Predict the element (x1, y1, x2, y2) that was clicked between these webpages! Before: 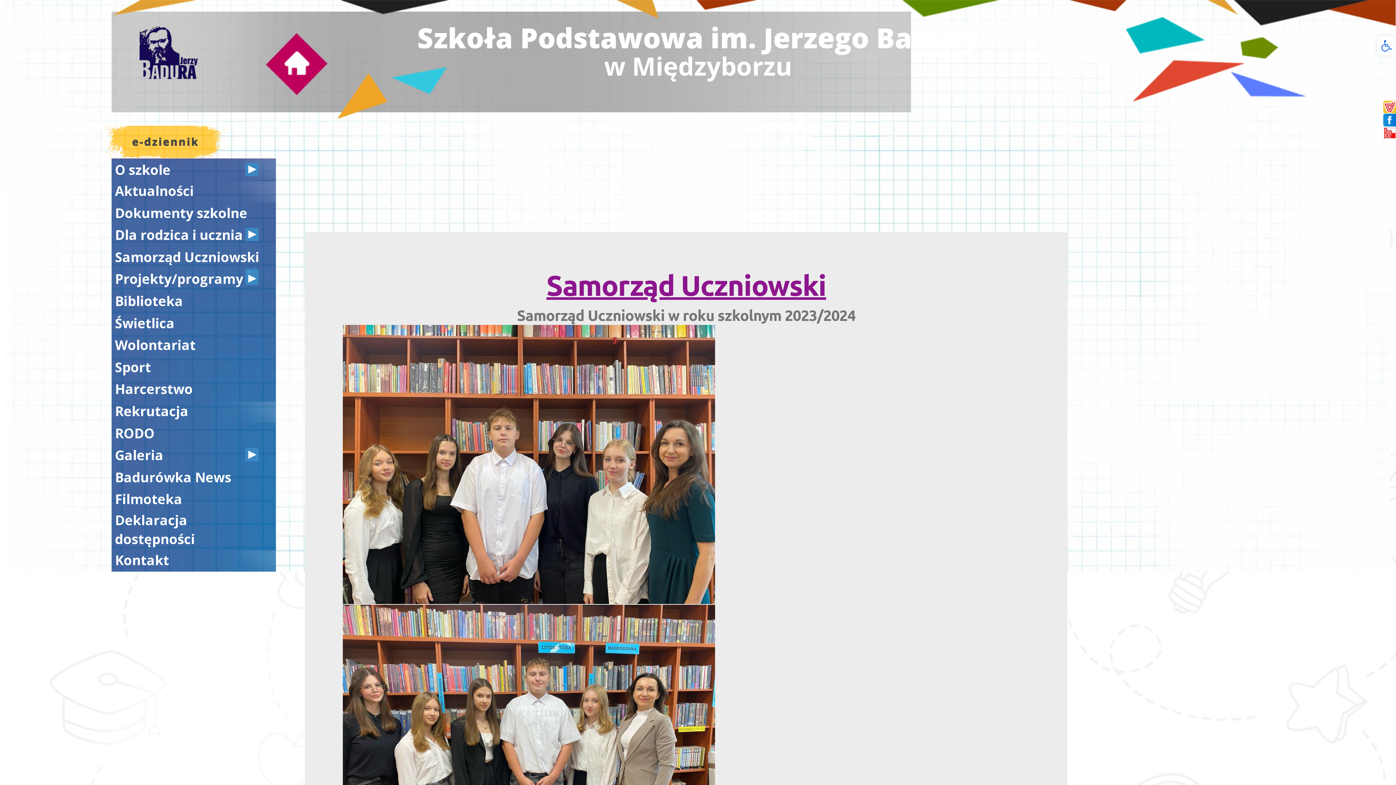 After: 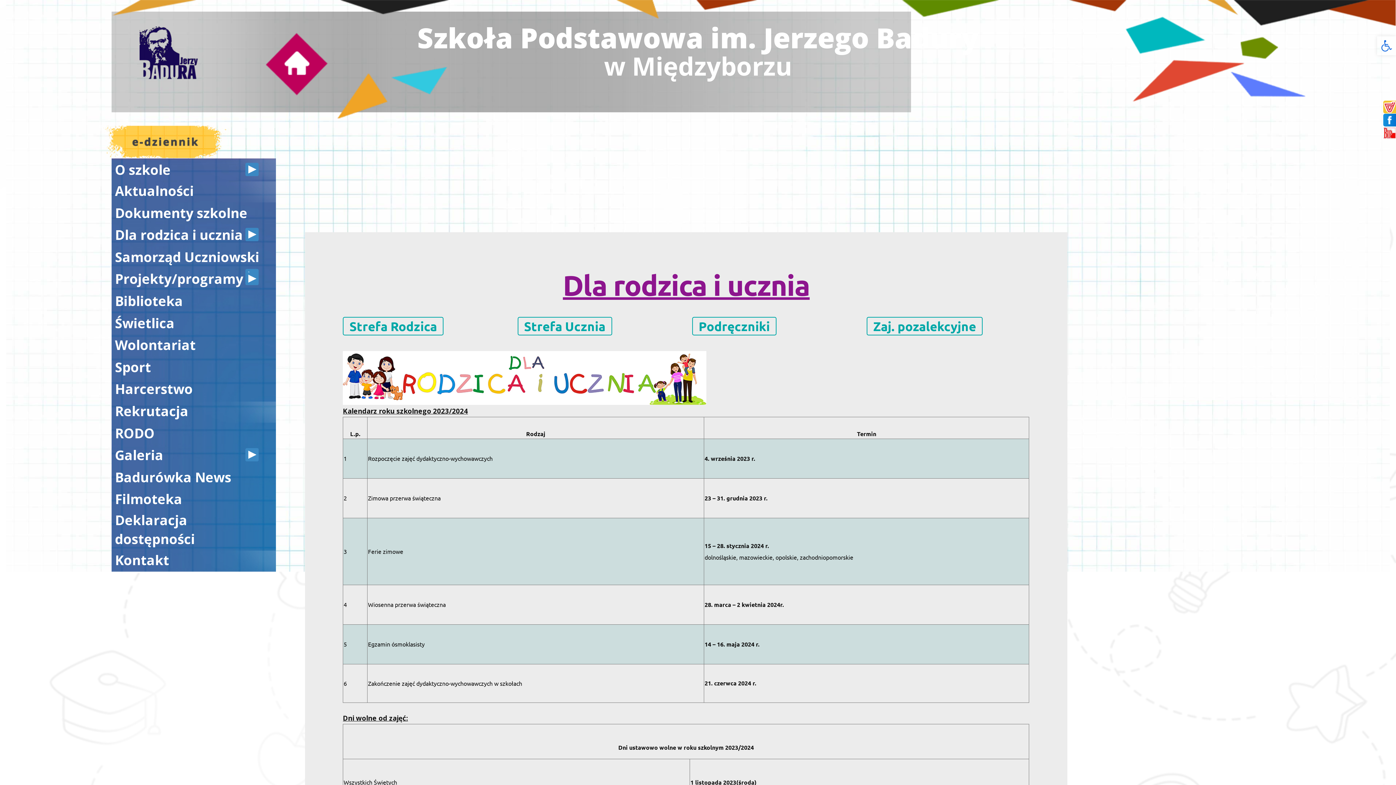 Action: label: Dla rodzica i ucznia bbox: (114, 225, 259, 244)